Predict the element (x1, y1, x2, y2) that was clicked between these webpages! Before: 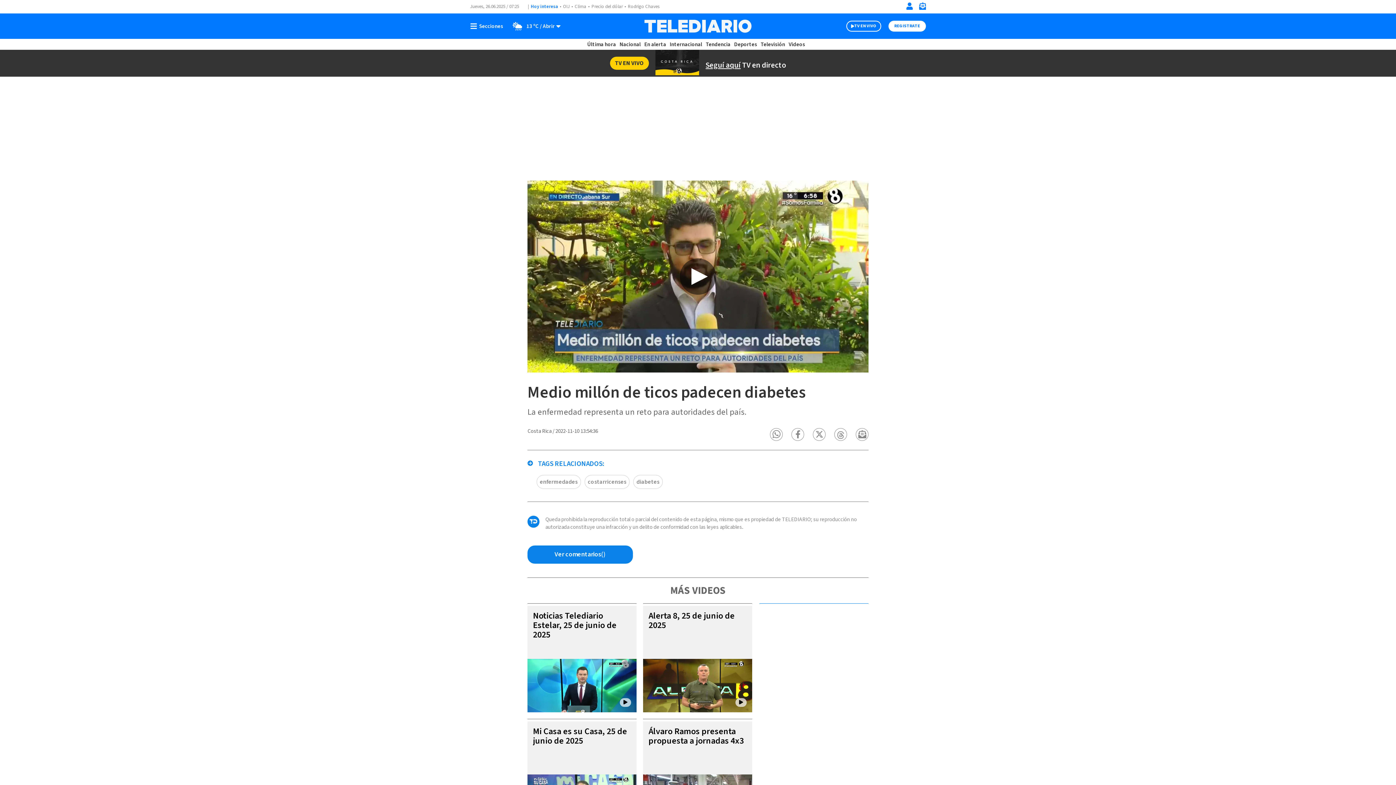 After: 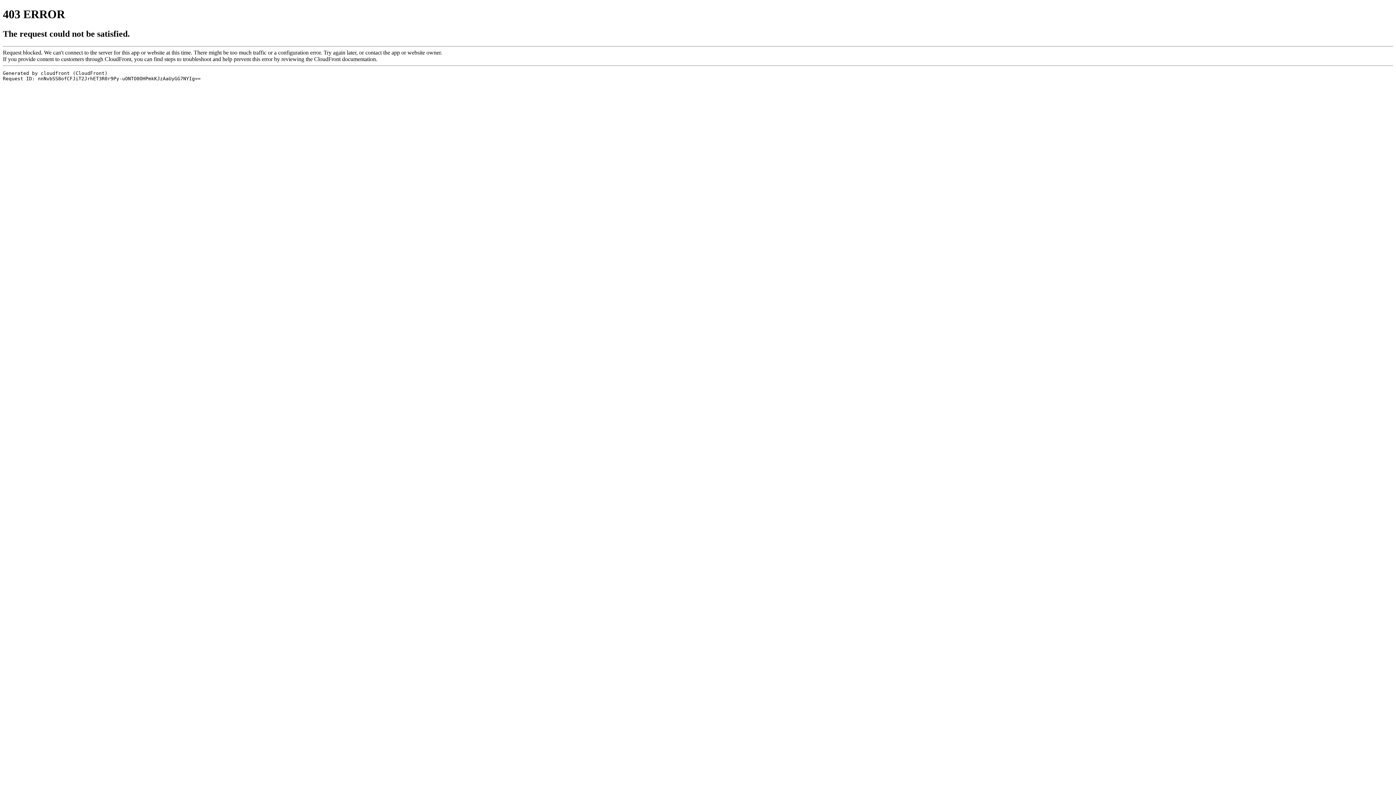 Action: bbox: (536, 475, 581, 489) label: enfermedades